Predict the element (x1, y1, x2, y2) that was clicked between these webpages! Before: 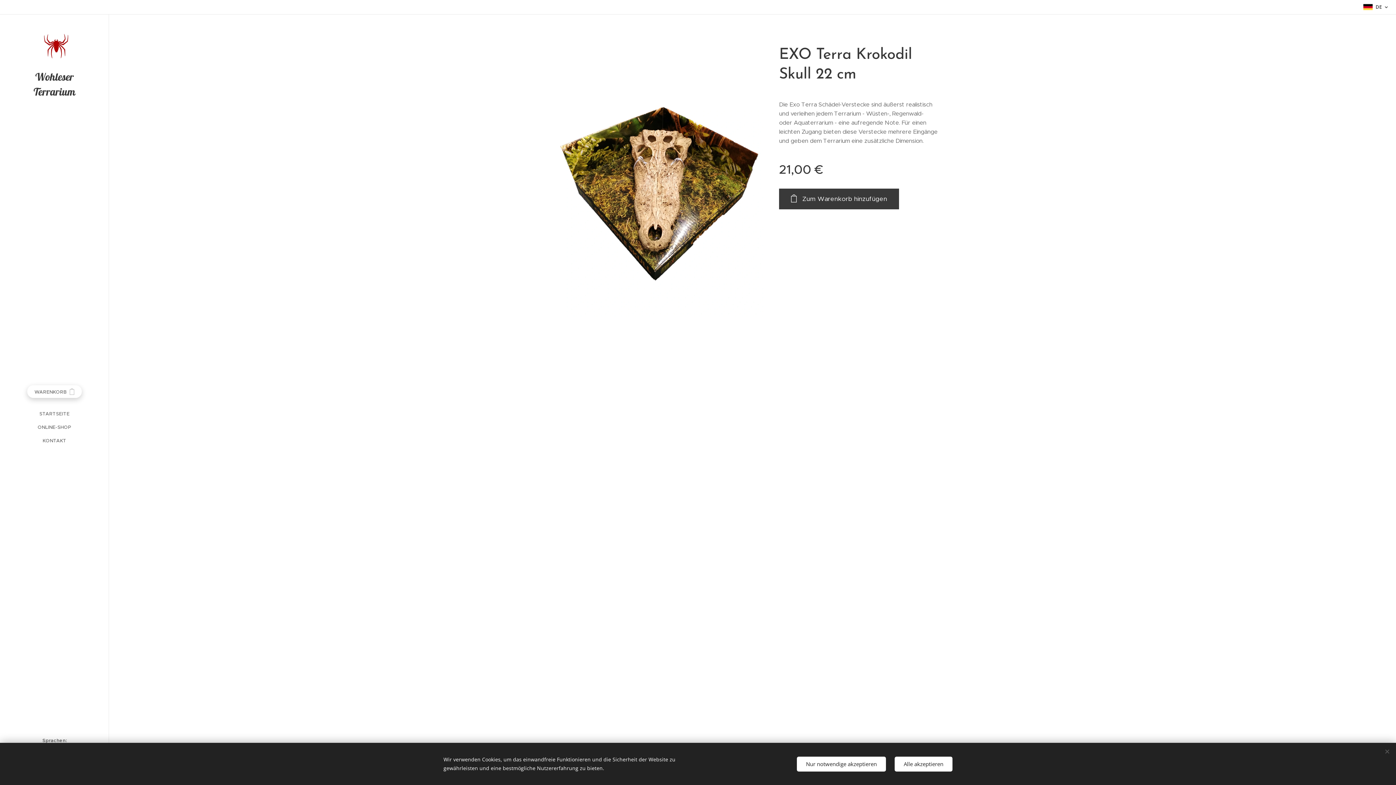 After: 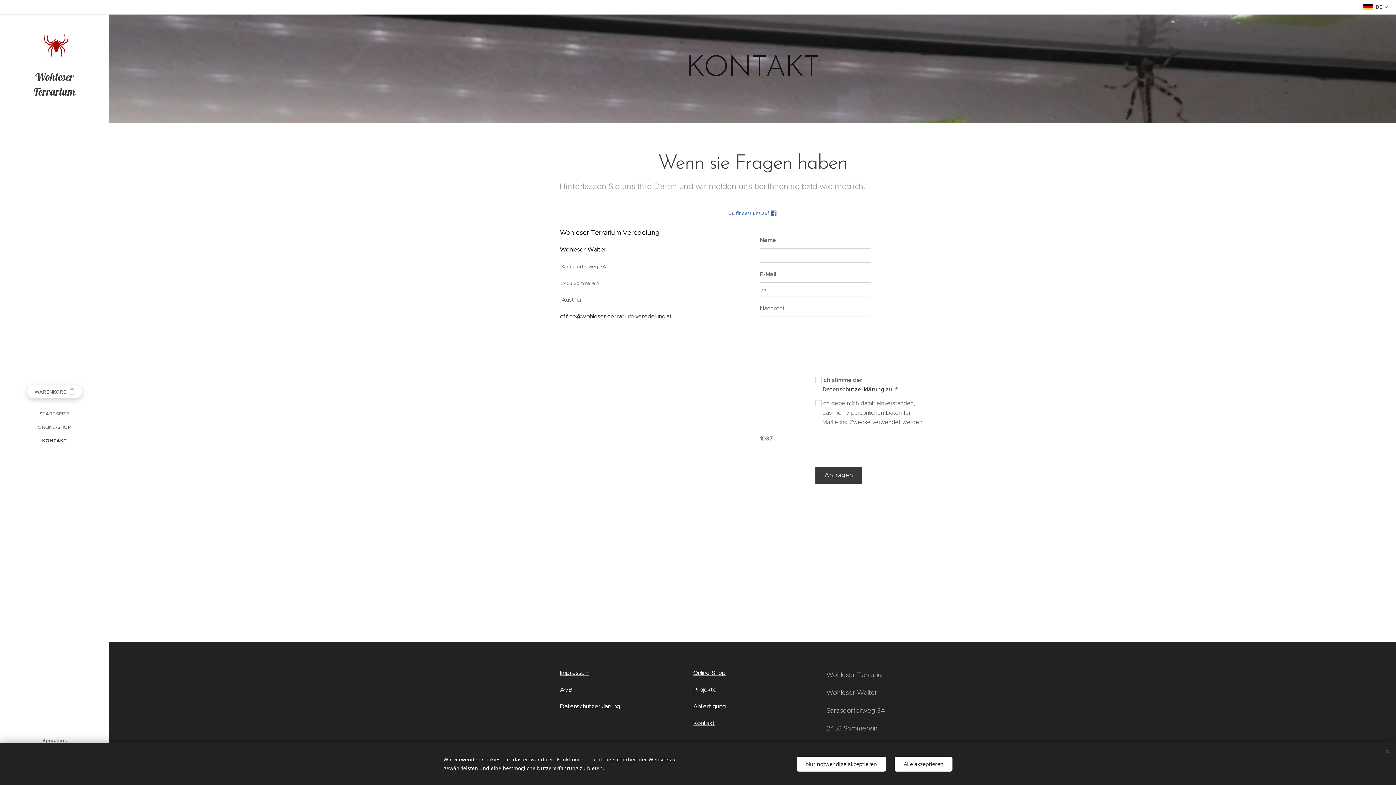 Action: label: KONTAKT bbox: (2, 436, 106, 445)